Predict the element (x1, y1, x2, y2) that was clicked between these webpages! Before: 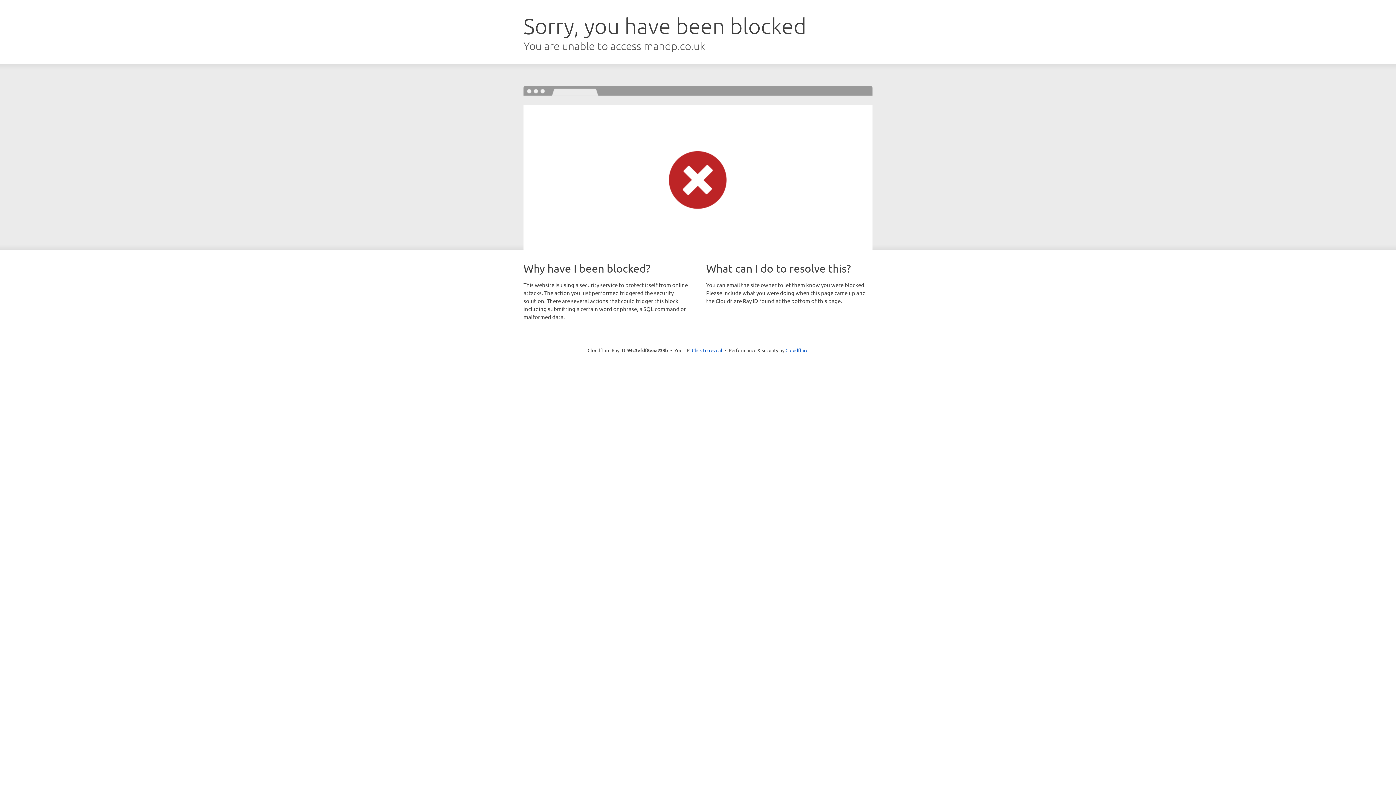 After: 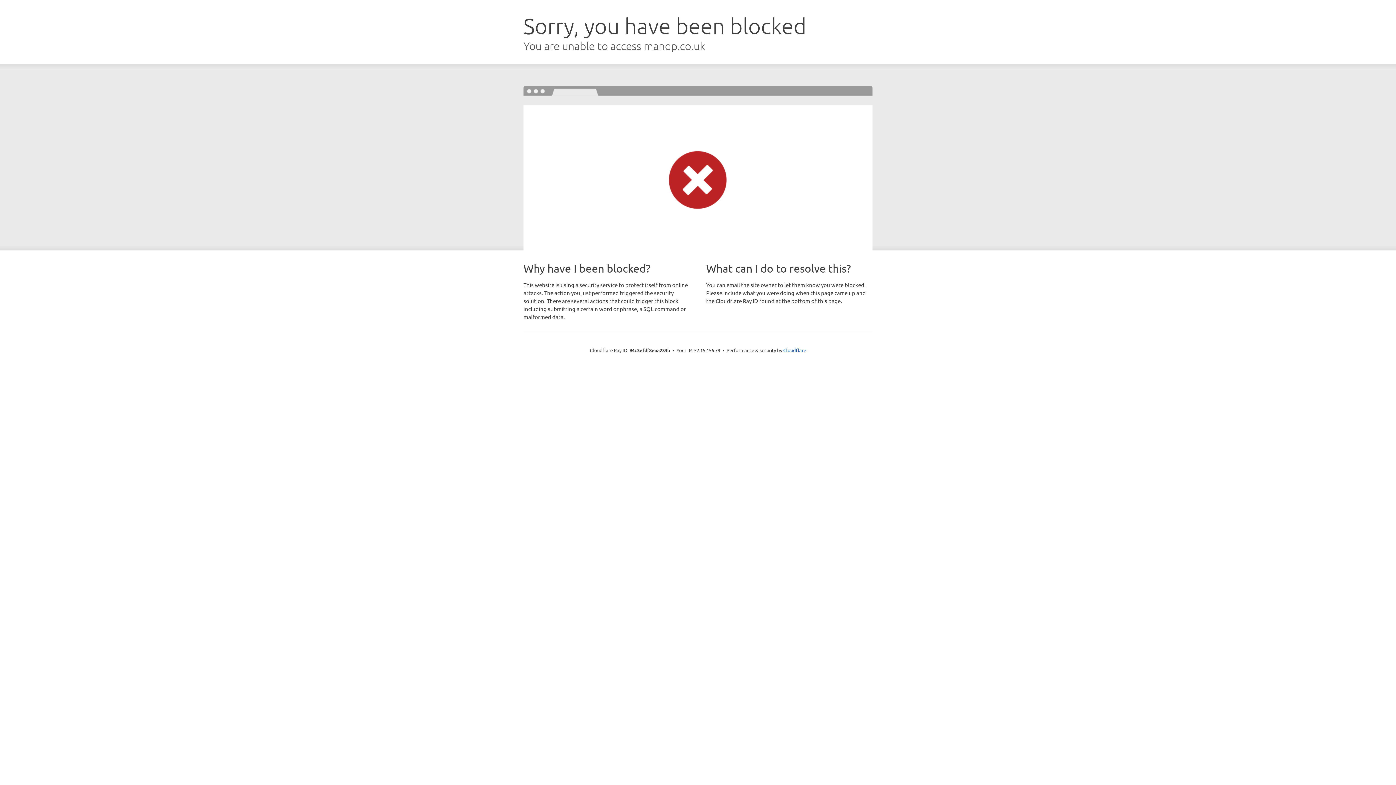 Action: label: Click to reveal bbox: (692, 346, 722, 353)